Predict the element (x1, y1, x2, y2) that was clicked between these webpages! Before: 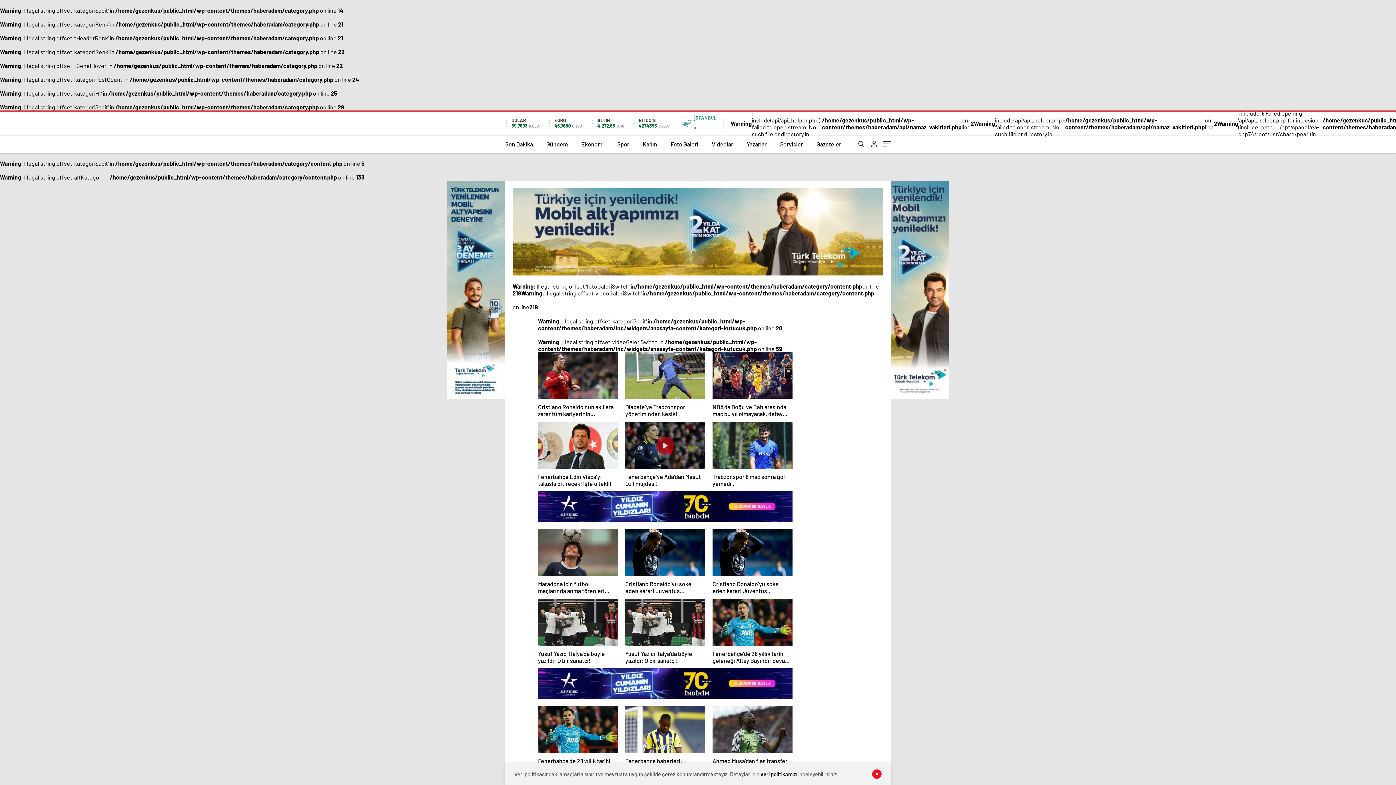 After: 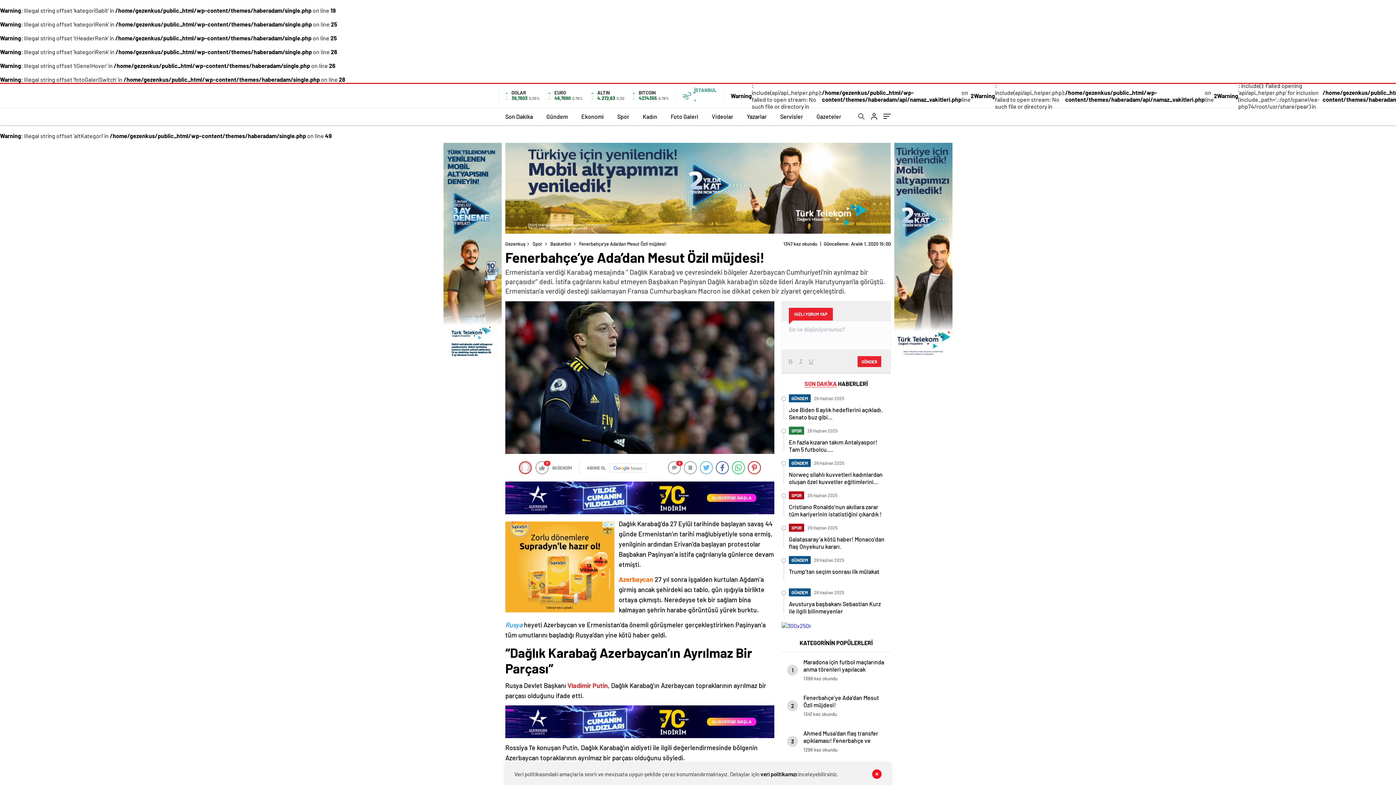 Action: bbox: (625, 422, 705, 487) label: Fenerbahçe’ye Ada’dan Mesut Özil müjdesi!